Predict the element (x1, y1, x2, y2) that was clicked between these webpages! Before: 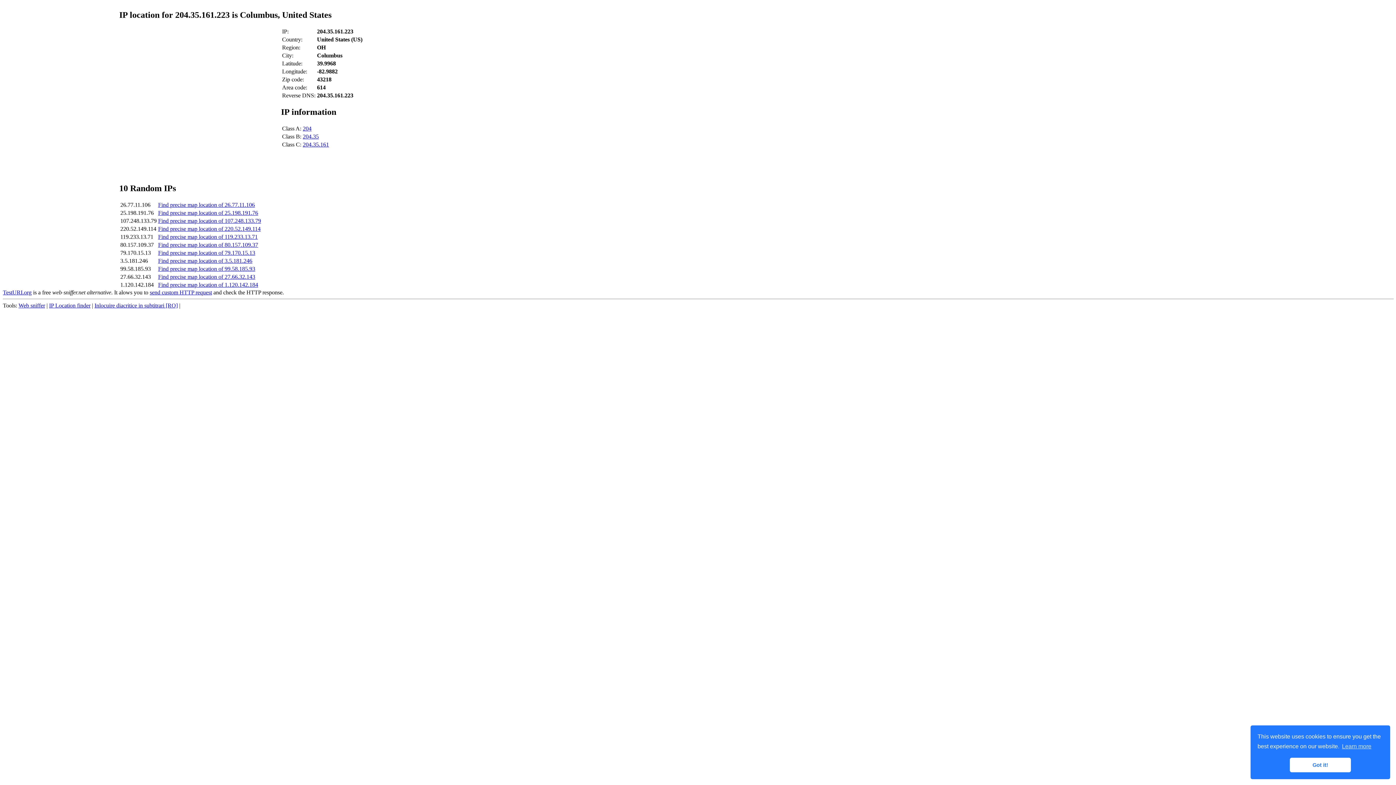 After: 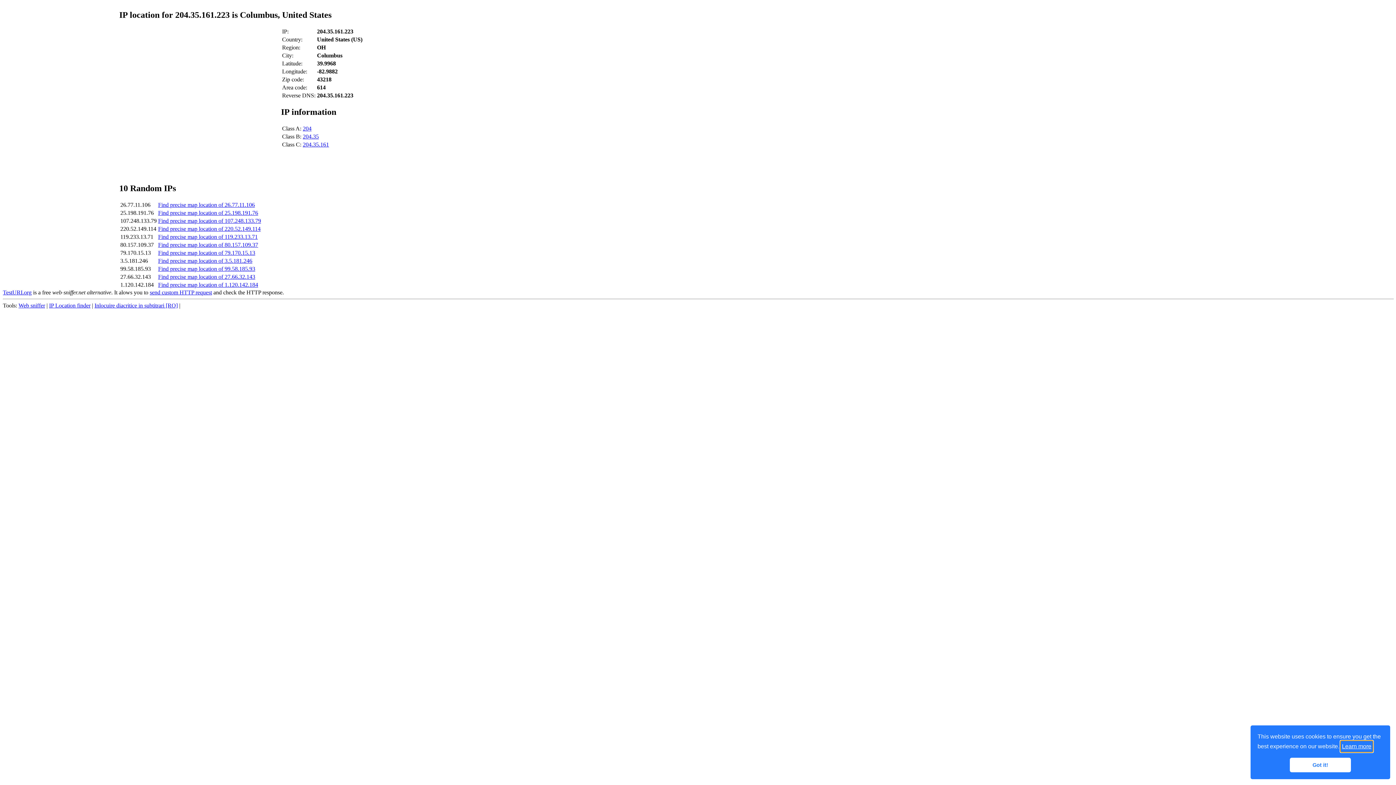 Action: bbox: (1341, 741, 1372, 752) label: learn more about cookies